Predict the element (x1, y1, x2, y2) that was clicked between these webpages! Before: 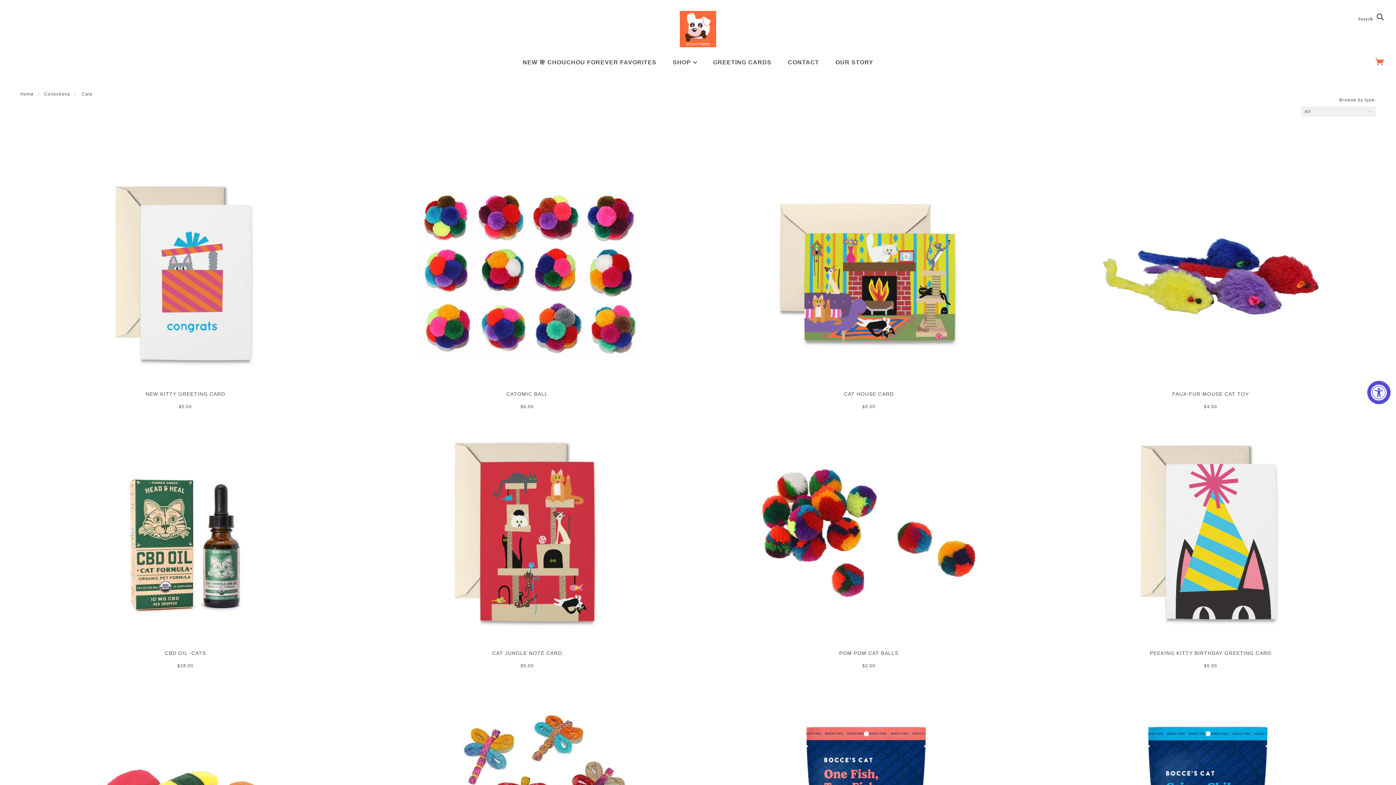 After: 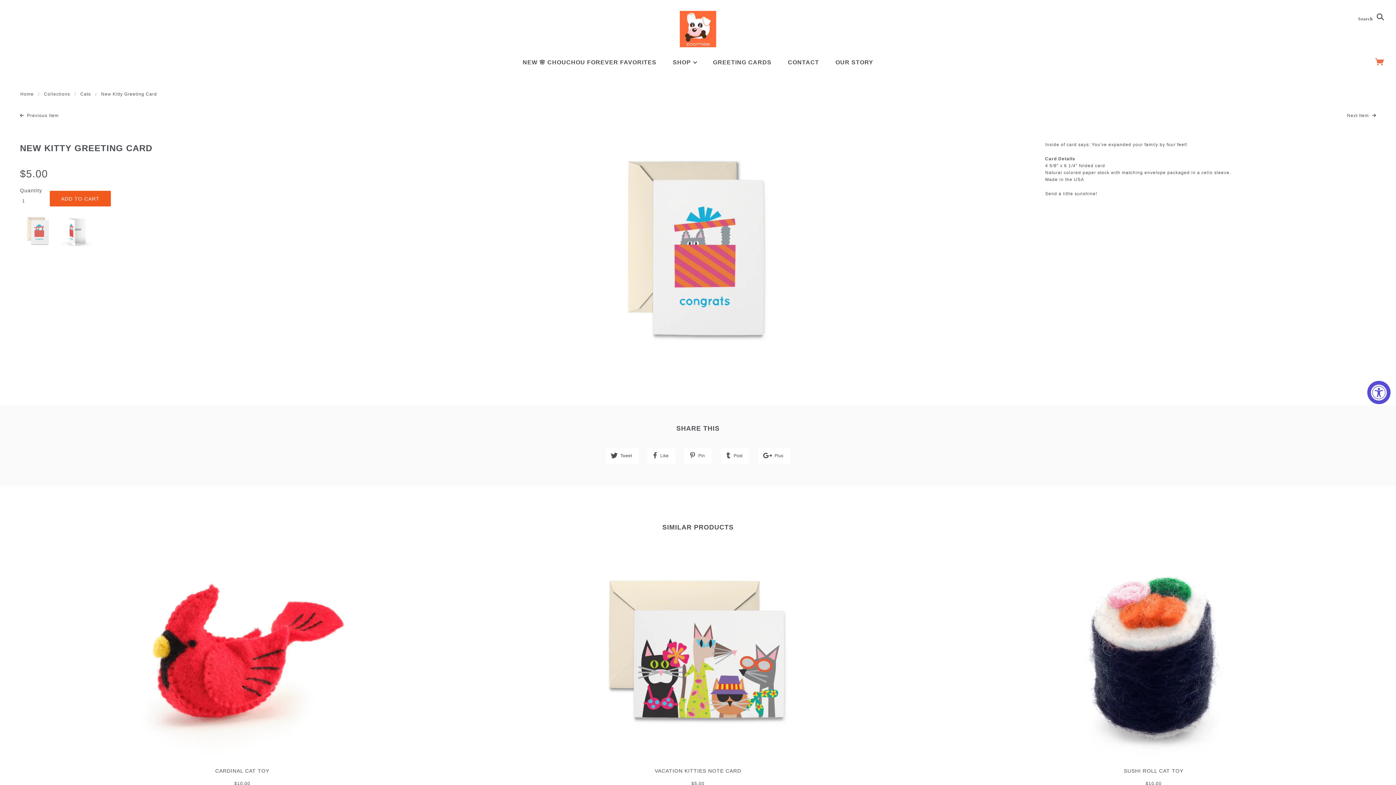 Action: bbox: (20, 166, 350, 384)